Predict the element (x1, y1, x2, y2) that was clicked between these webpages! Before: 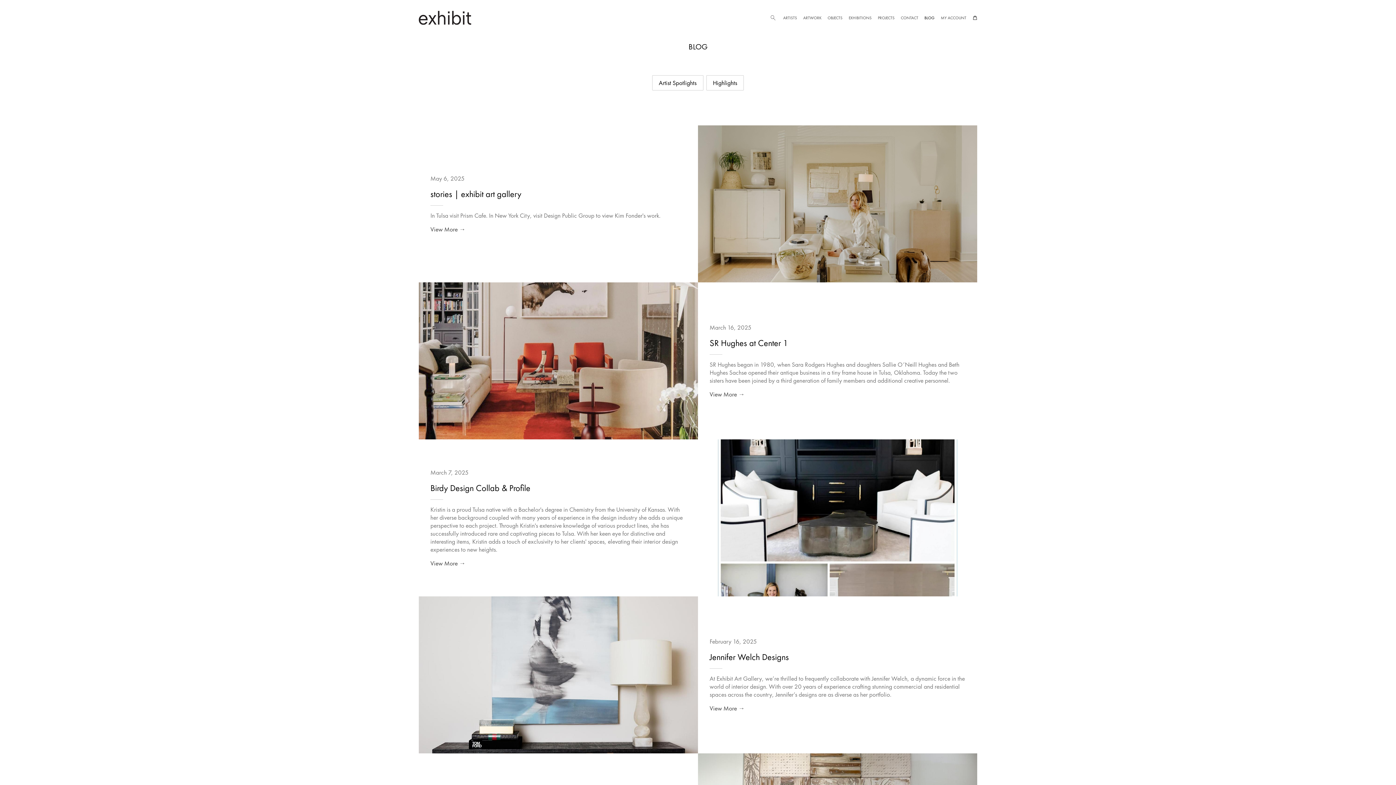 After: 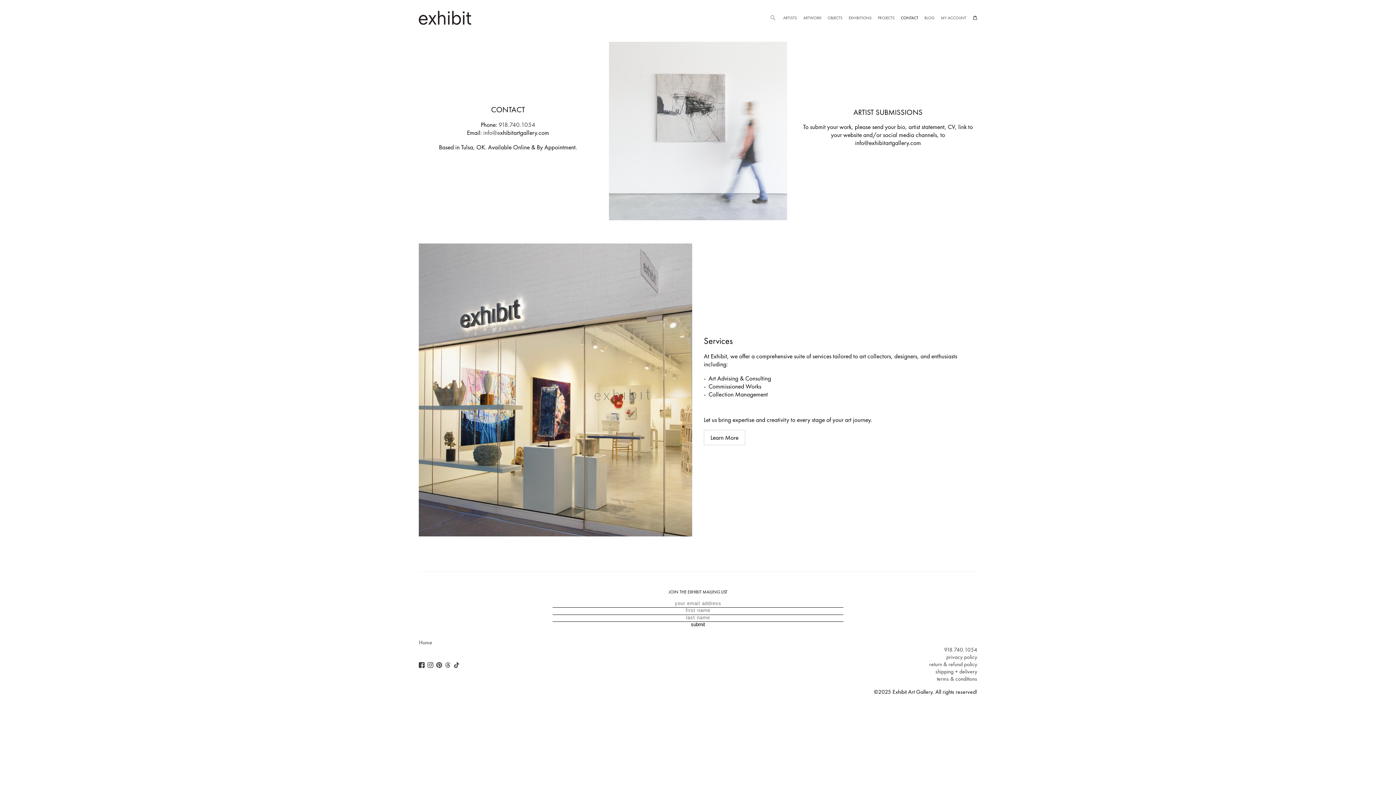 Action: bbox: (901, 15, 918, 20) label: CONTACT